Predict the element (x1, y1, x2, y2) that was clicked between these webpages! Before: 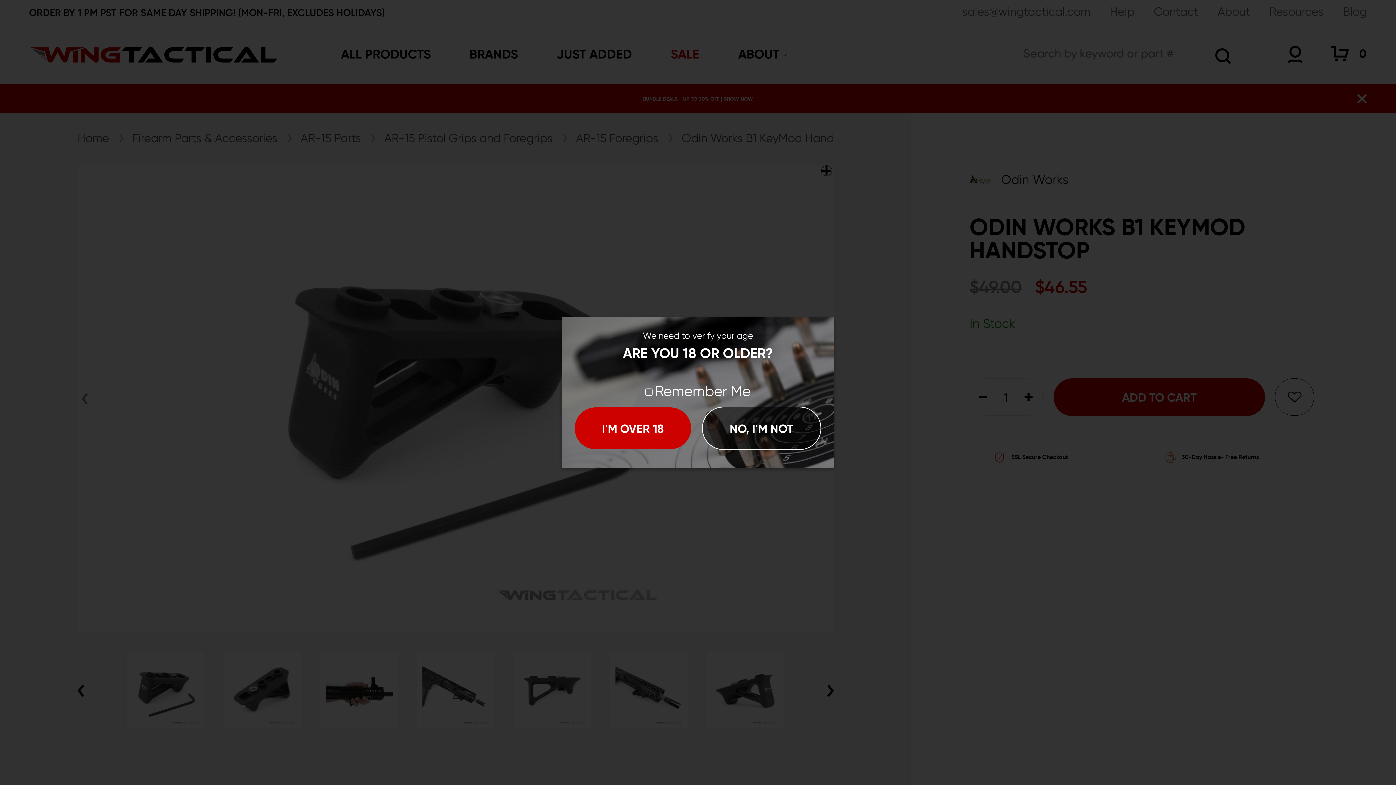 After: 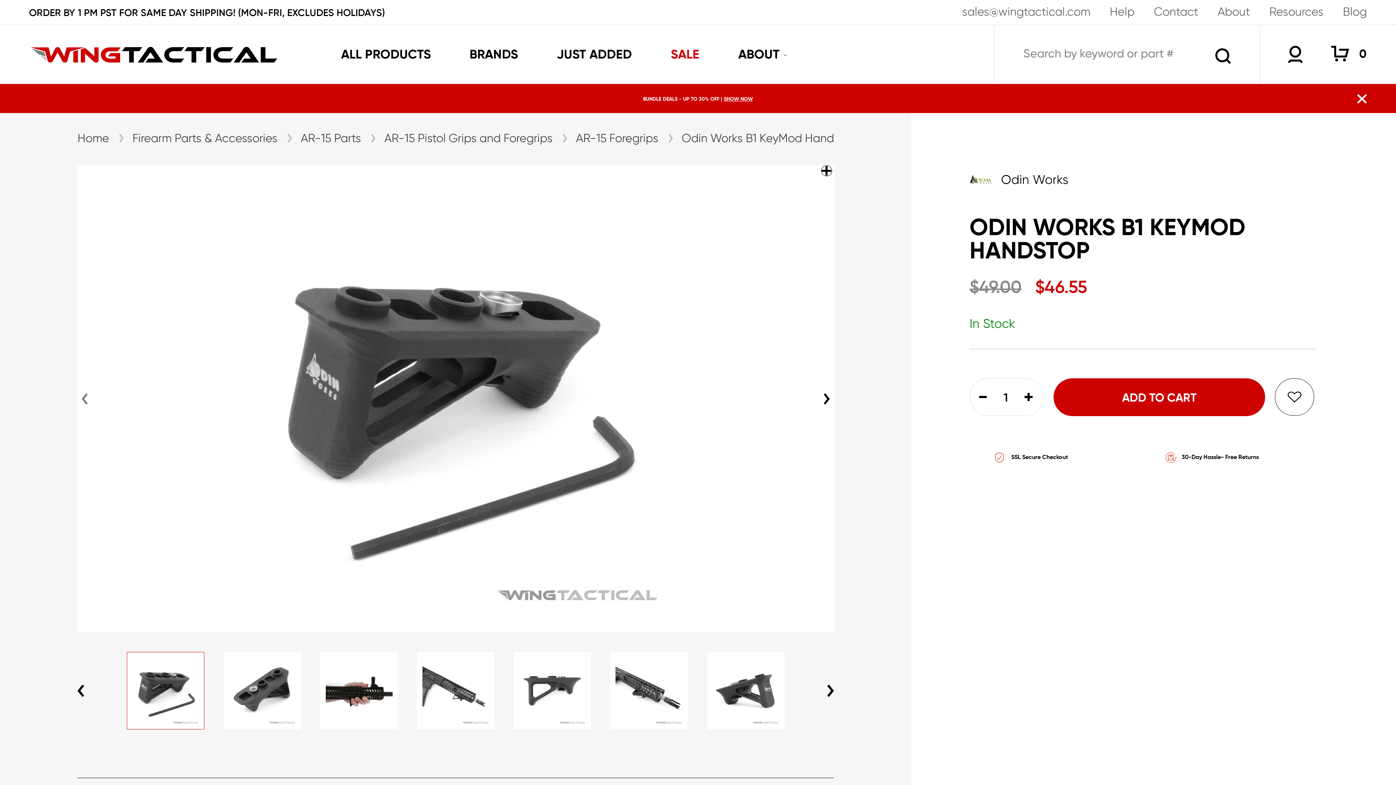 Action: label: I'M OVER 18 bbox: (574, 407, 691, 449)